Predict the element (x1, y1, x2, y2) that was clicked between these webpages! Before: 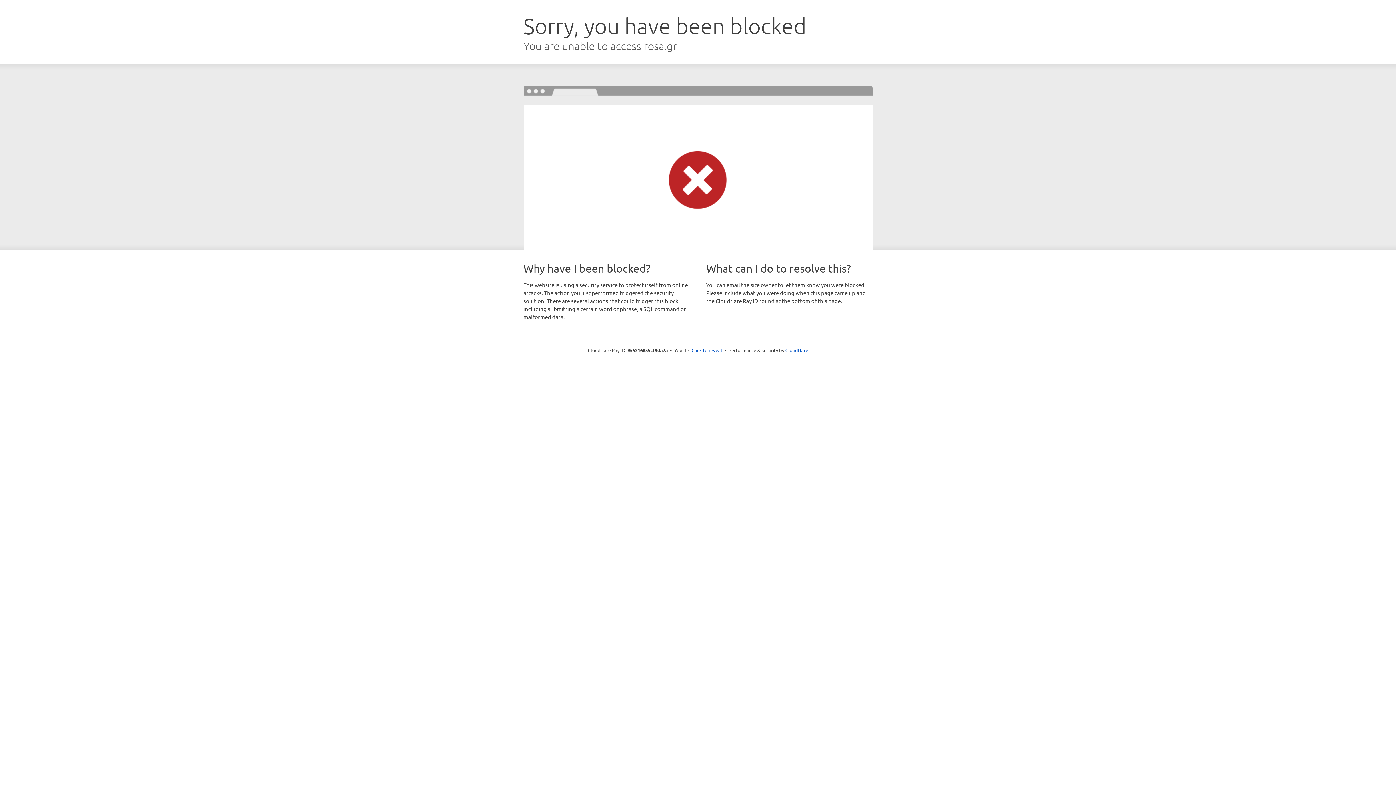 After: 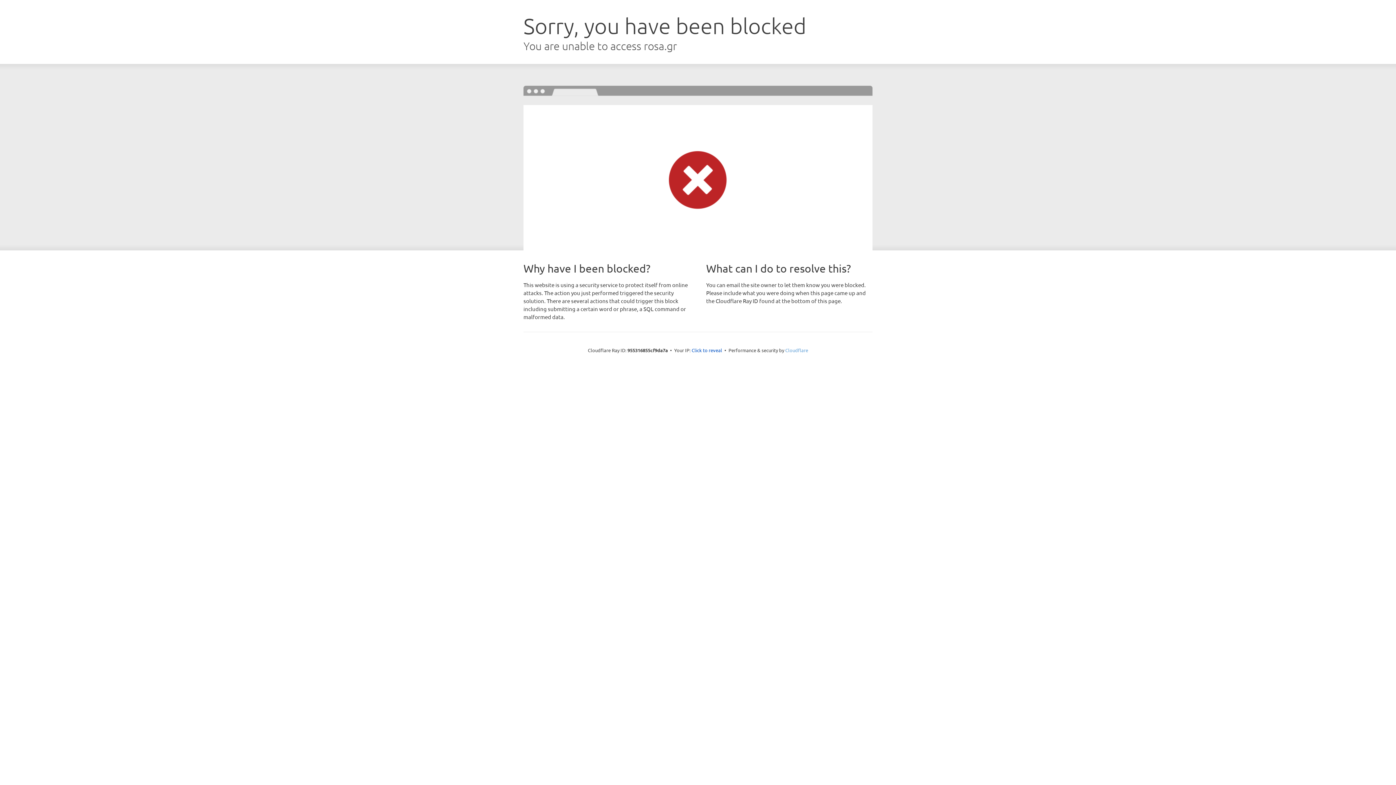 Action: label: Cloudflare bbox: (785, 347, 808, 353)